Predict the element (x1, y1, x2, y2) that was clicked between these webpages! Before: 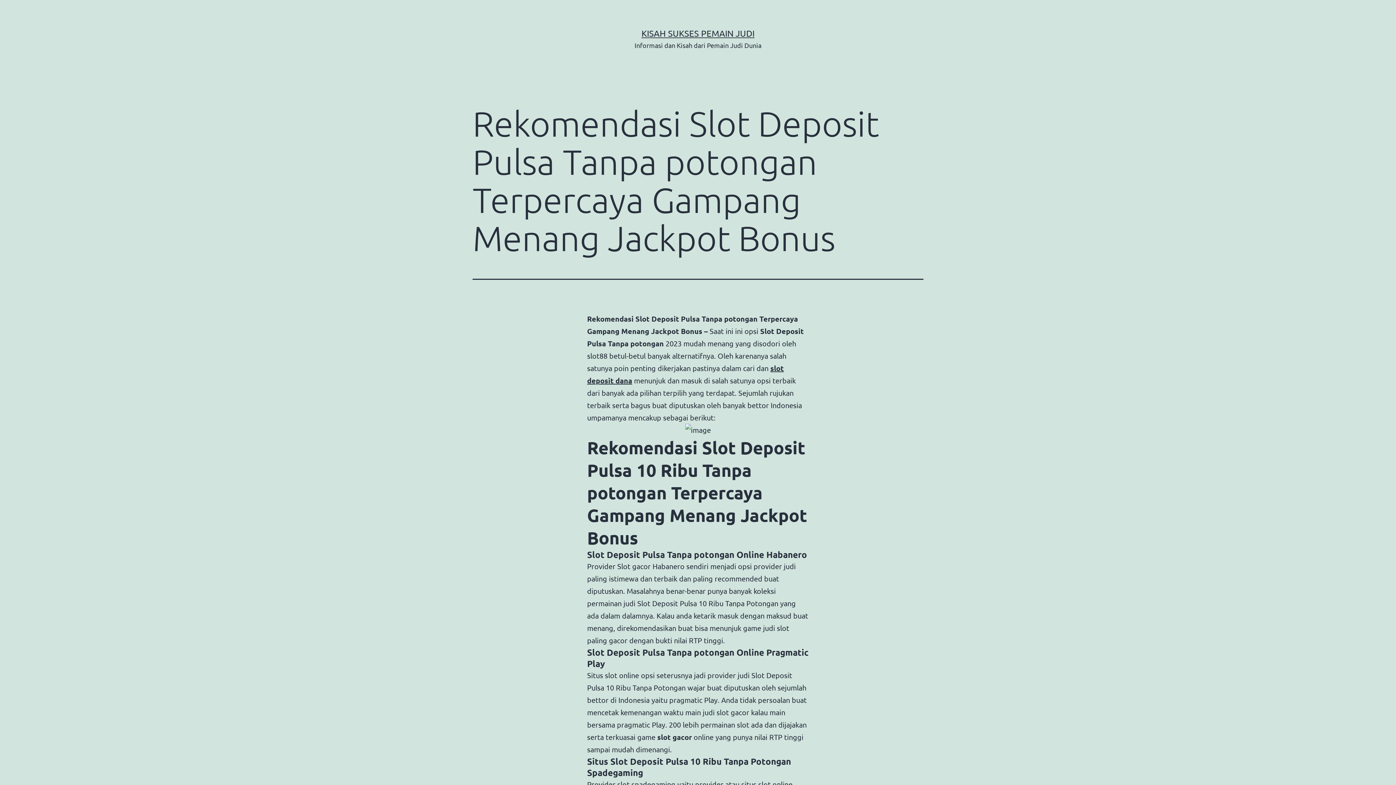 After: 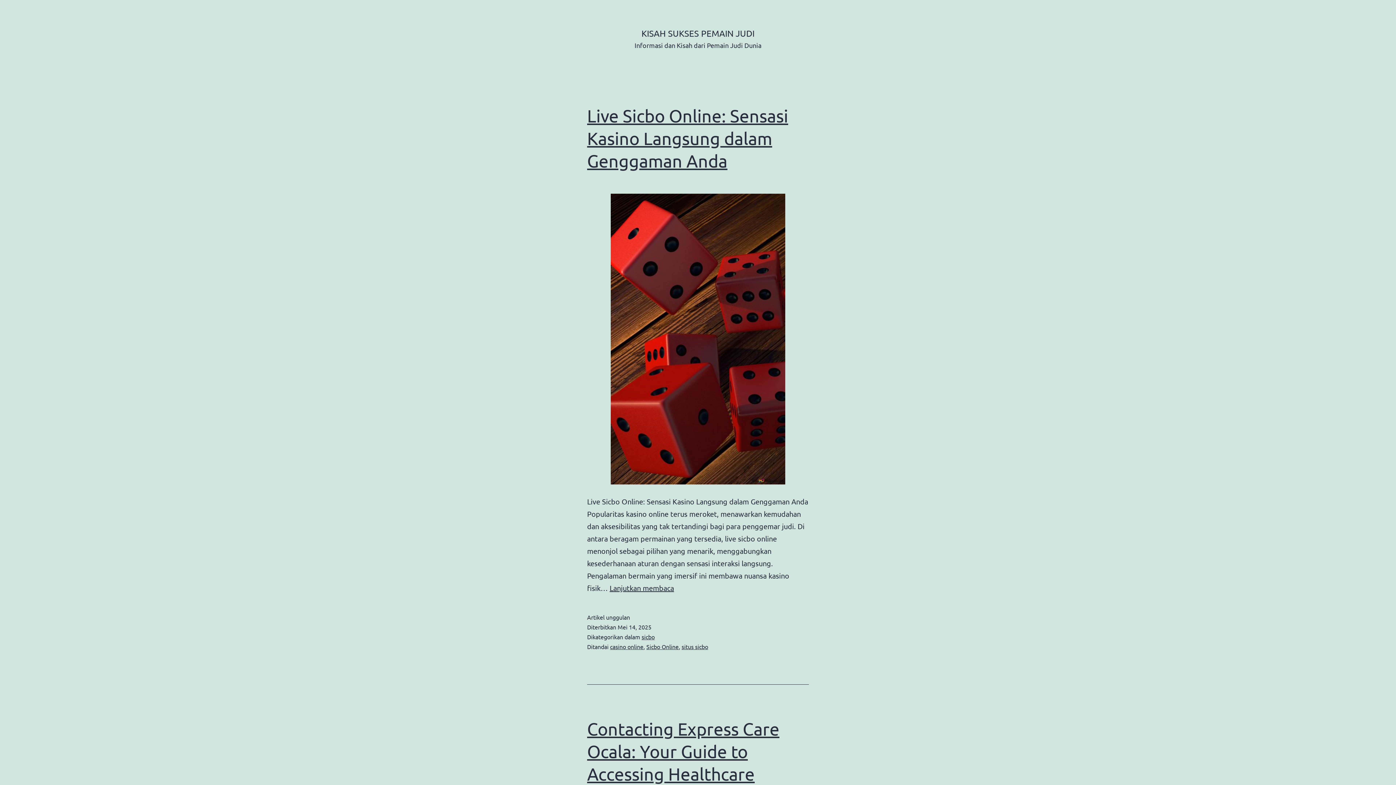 Action: bbox: (641, 28, 754, 38) label: KISAH SUKSES PEMAIN JUDI